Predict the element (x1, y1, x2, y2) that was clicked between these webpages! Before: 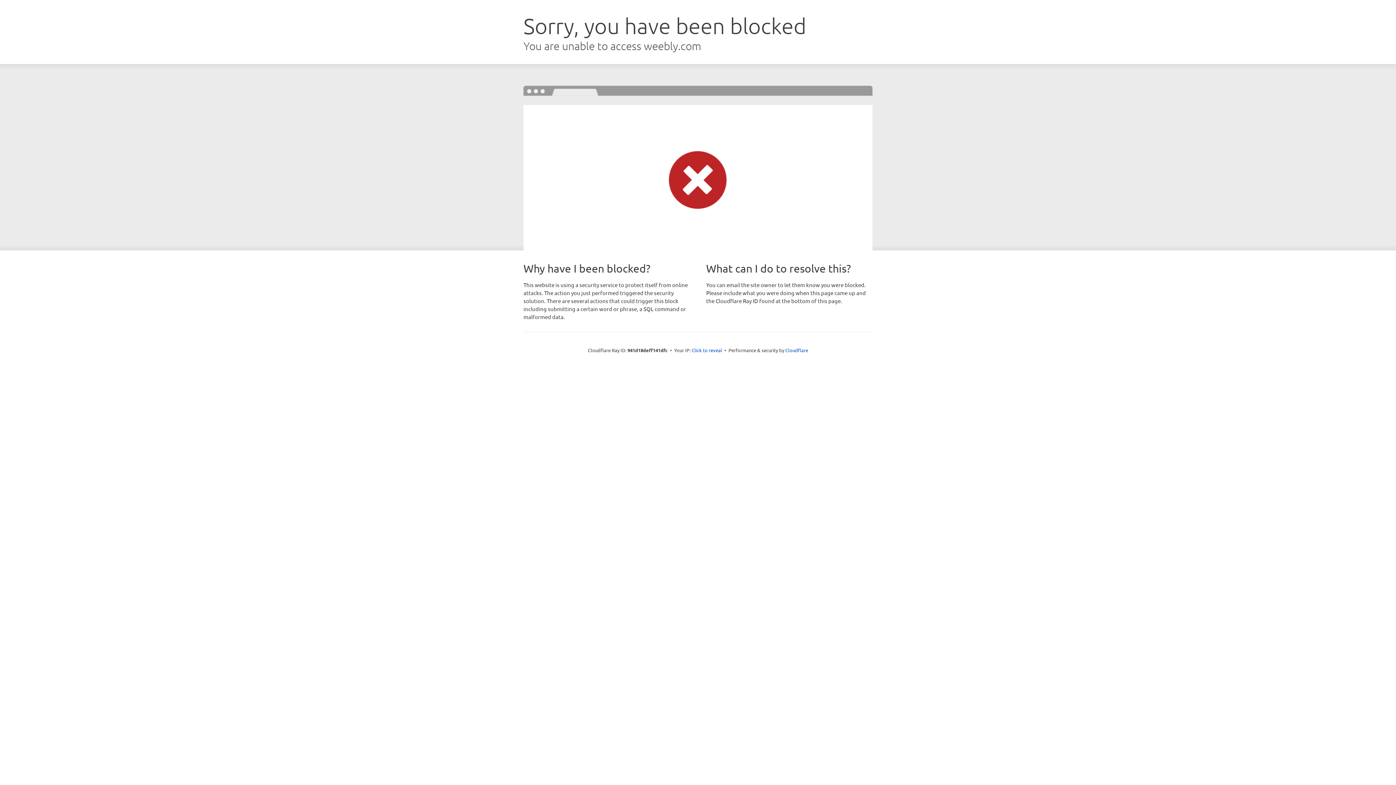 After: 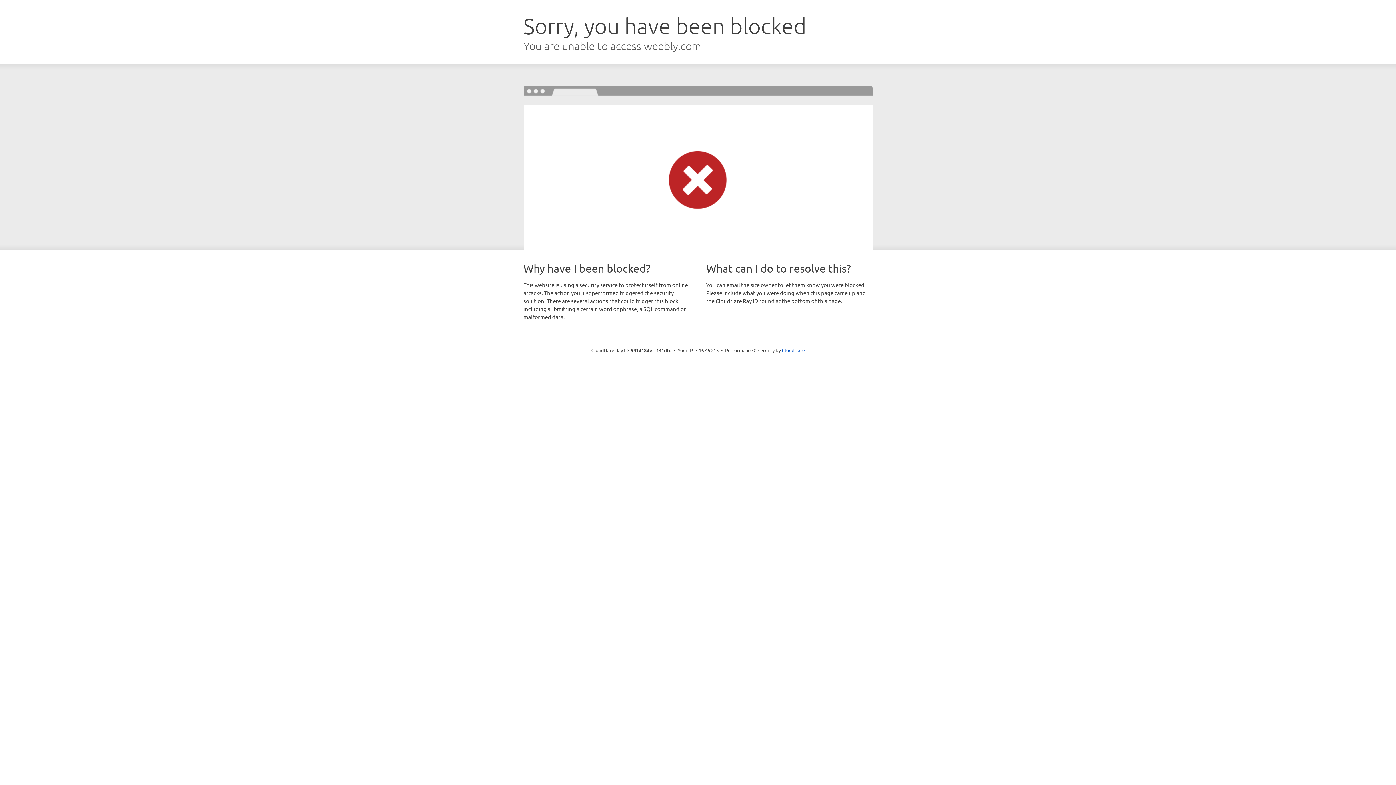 Action: bbox: (691, 346, 722, 353) label: Click to reveal